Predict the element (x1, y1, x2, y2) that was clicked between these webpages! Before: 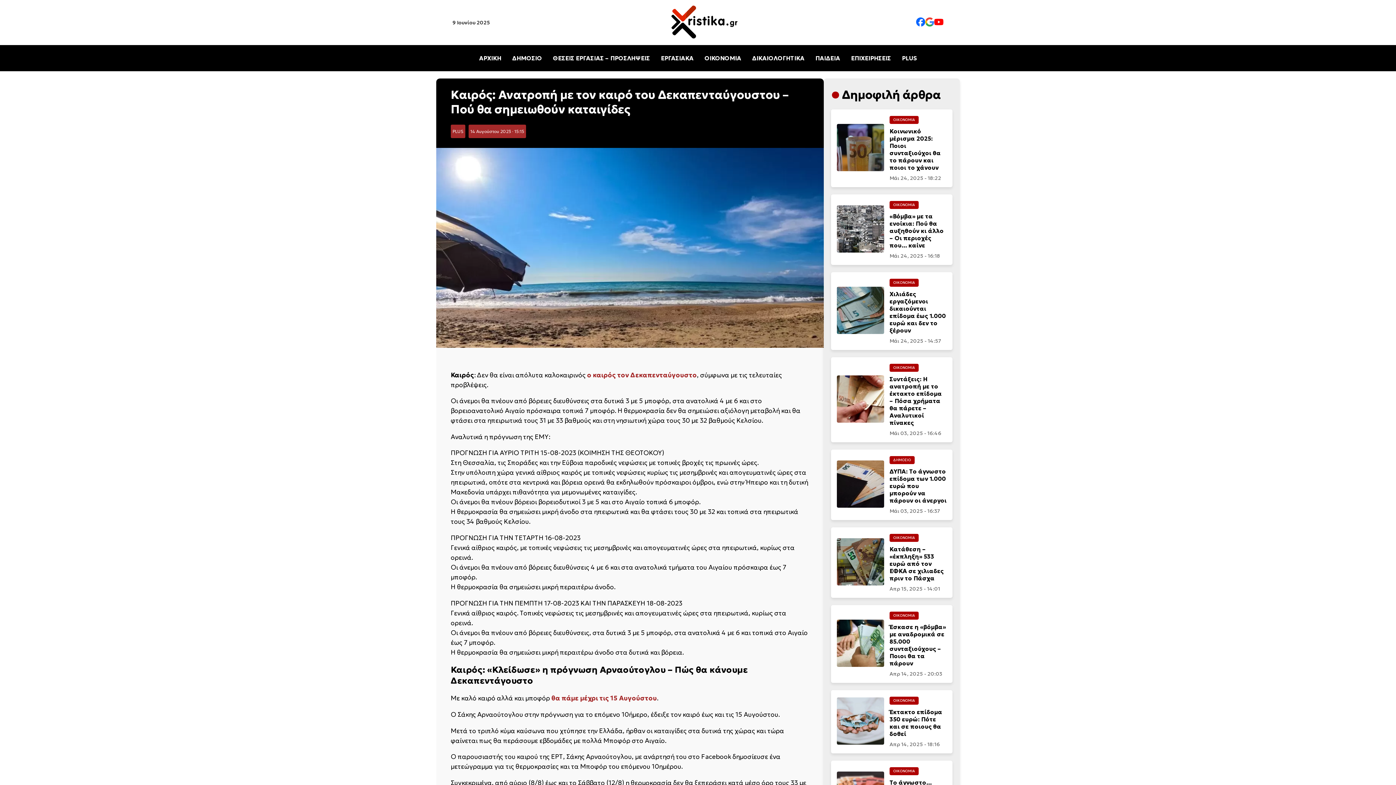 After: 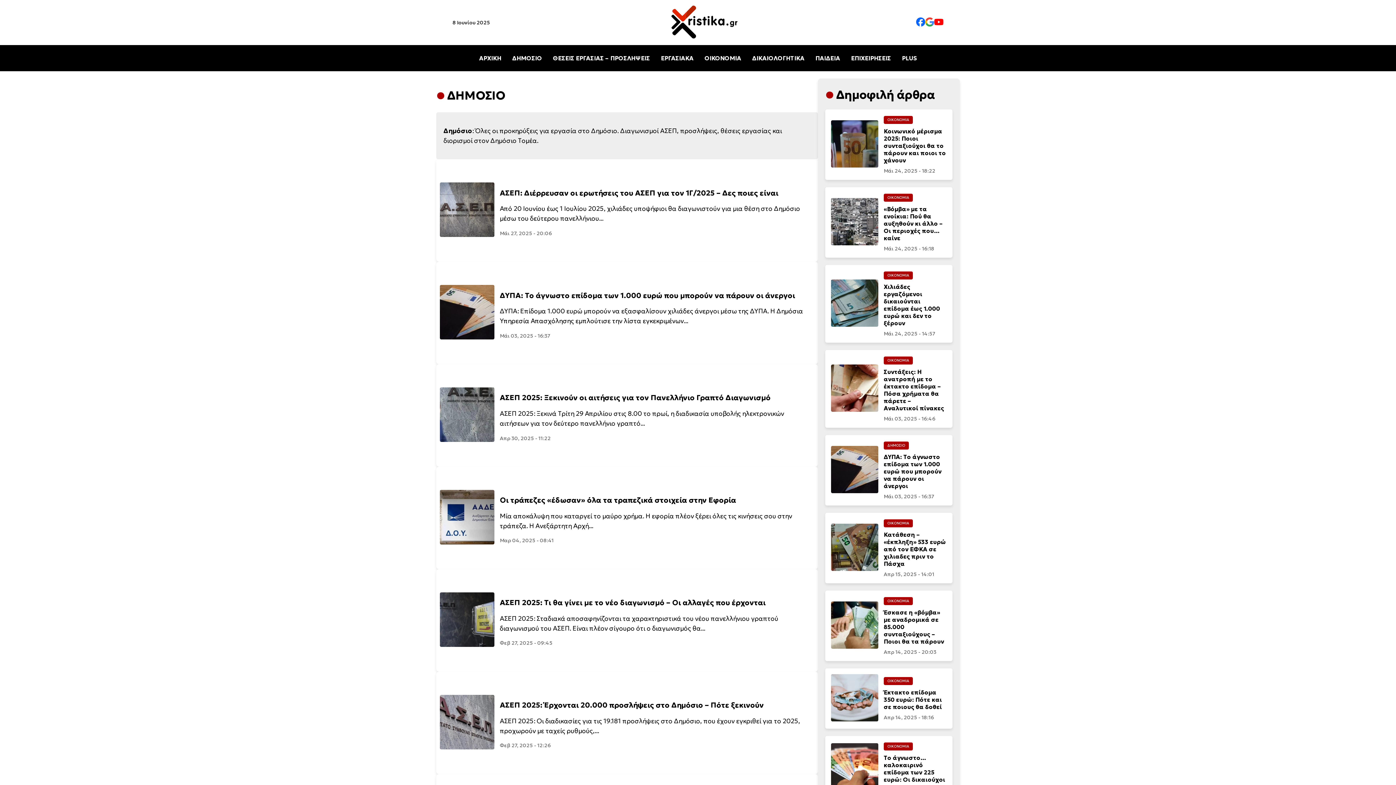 Action: label: ΔΗΜΟΣΙΟ bbox: (512, 54, 542, 61)